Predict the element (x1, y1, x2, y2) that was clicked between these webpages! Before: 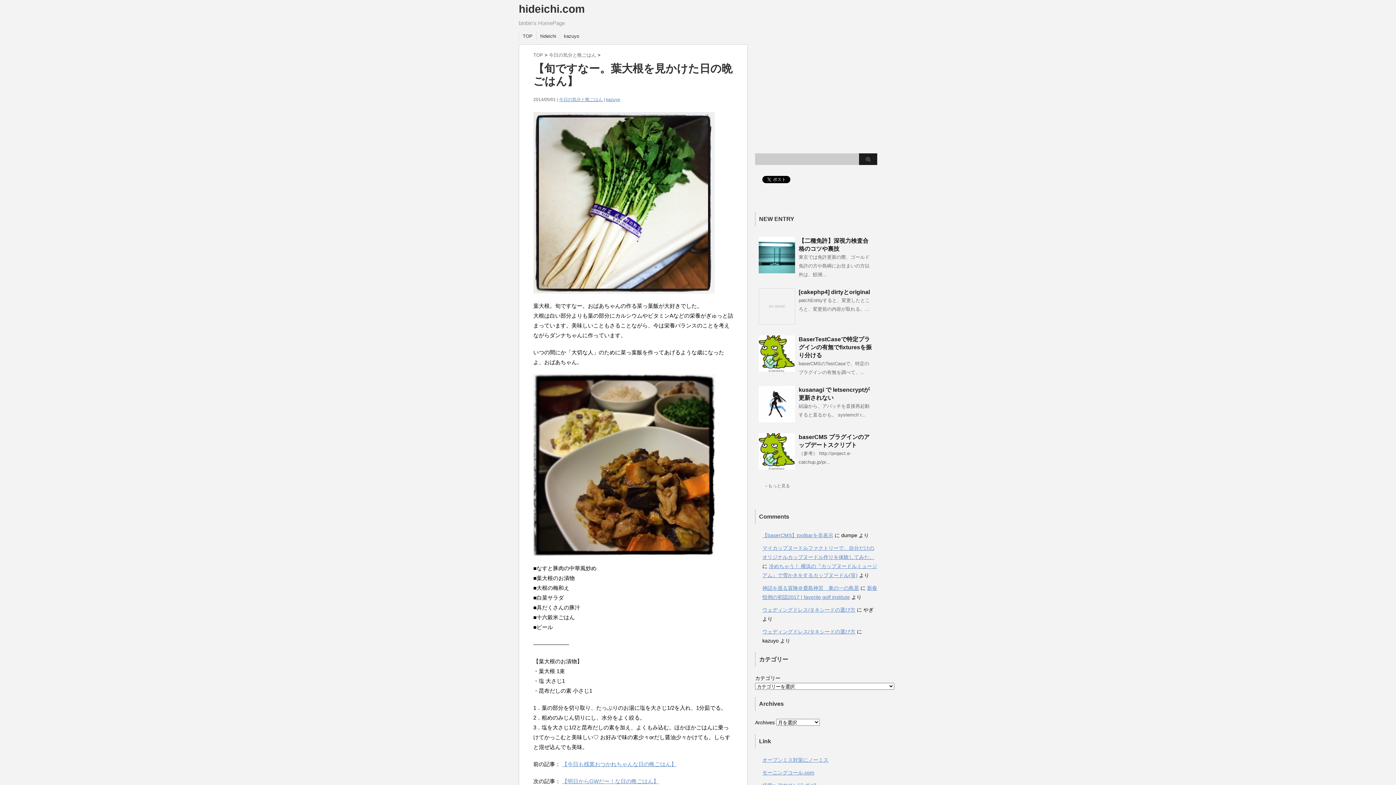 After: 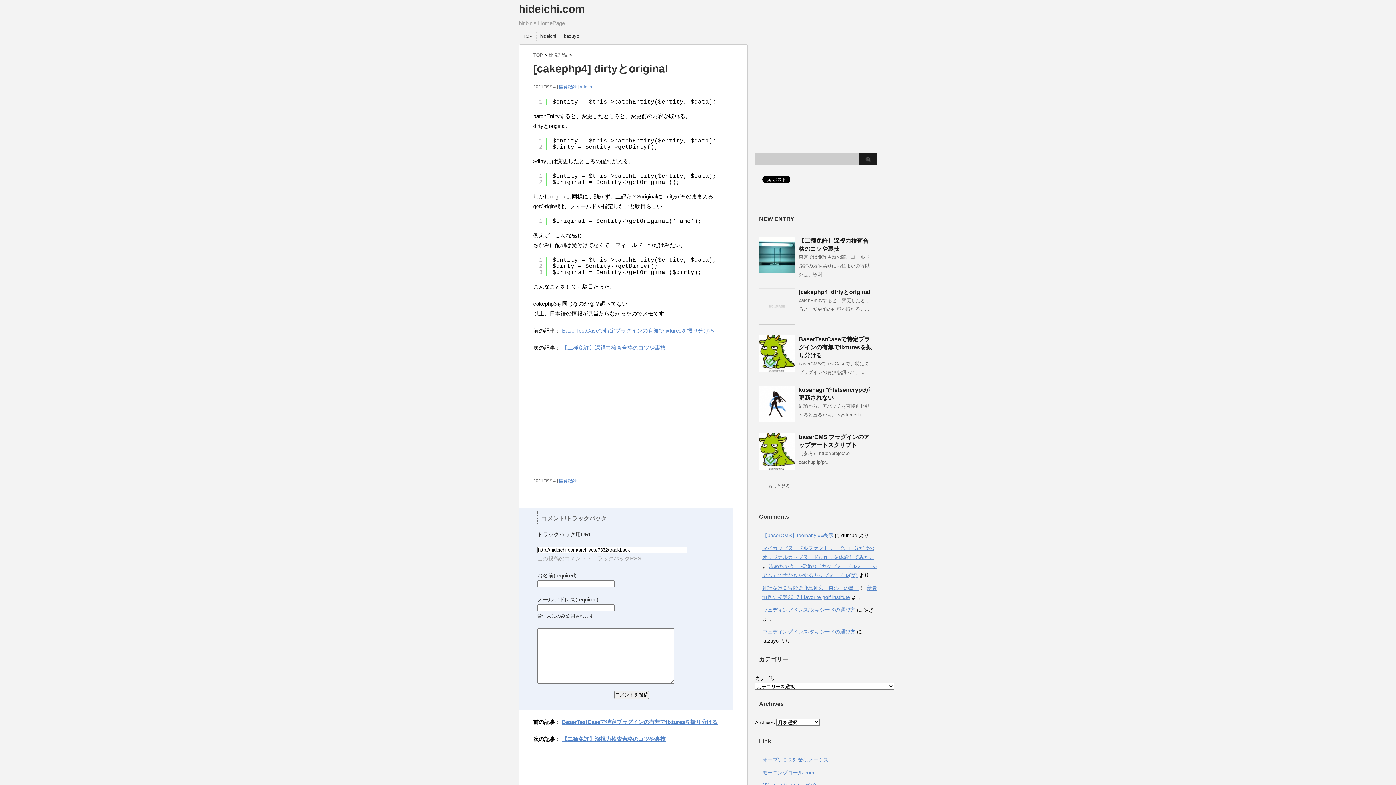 Action: bbox: (758, 318, 795, 324)